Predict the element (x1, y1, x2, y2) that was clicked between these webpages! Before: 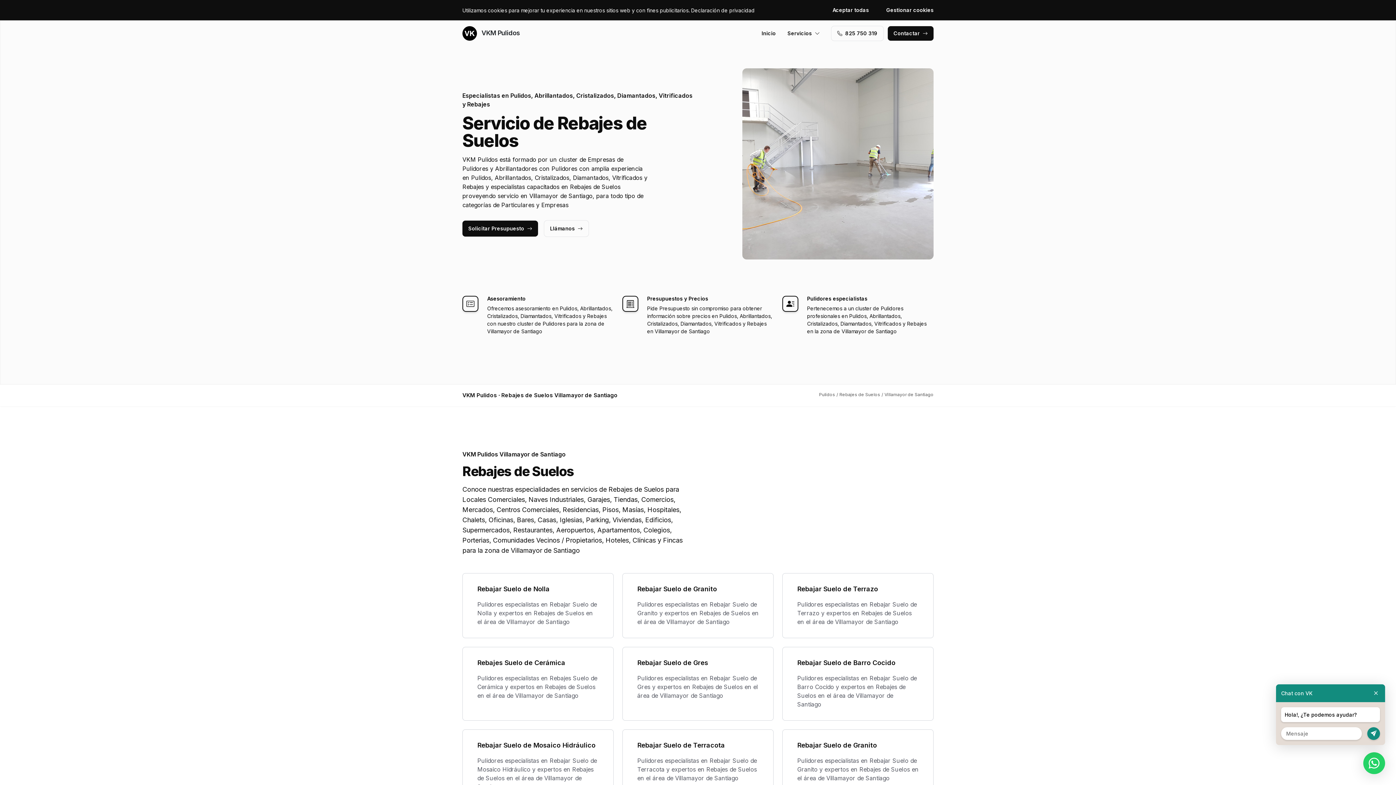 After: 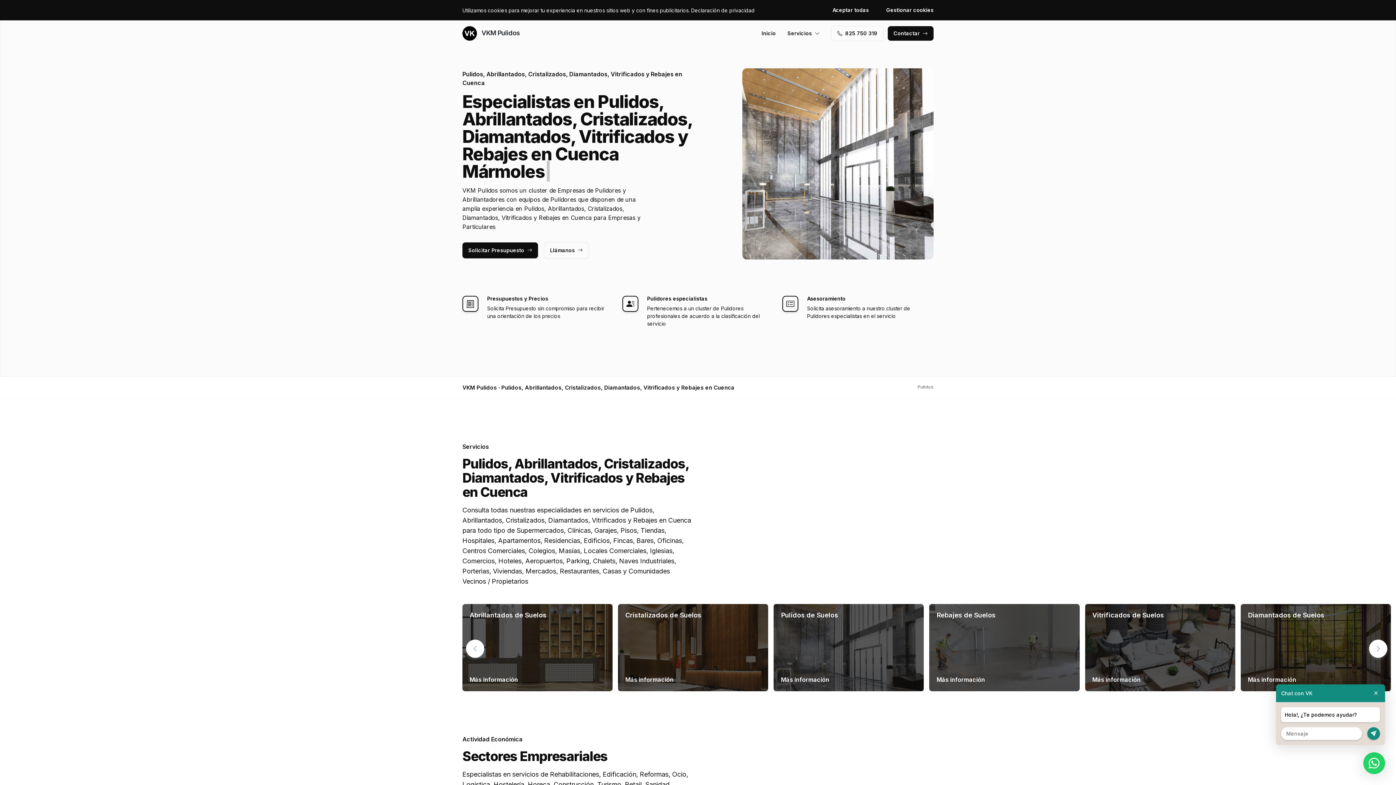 Action: bbox: (761, 26, 776, 40) label: Inicio